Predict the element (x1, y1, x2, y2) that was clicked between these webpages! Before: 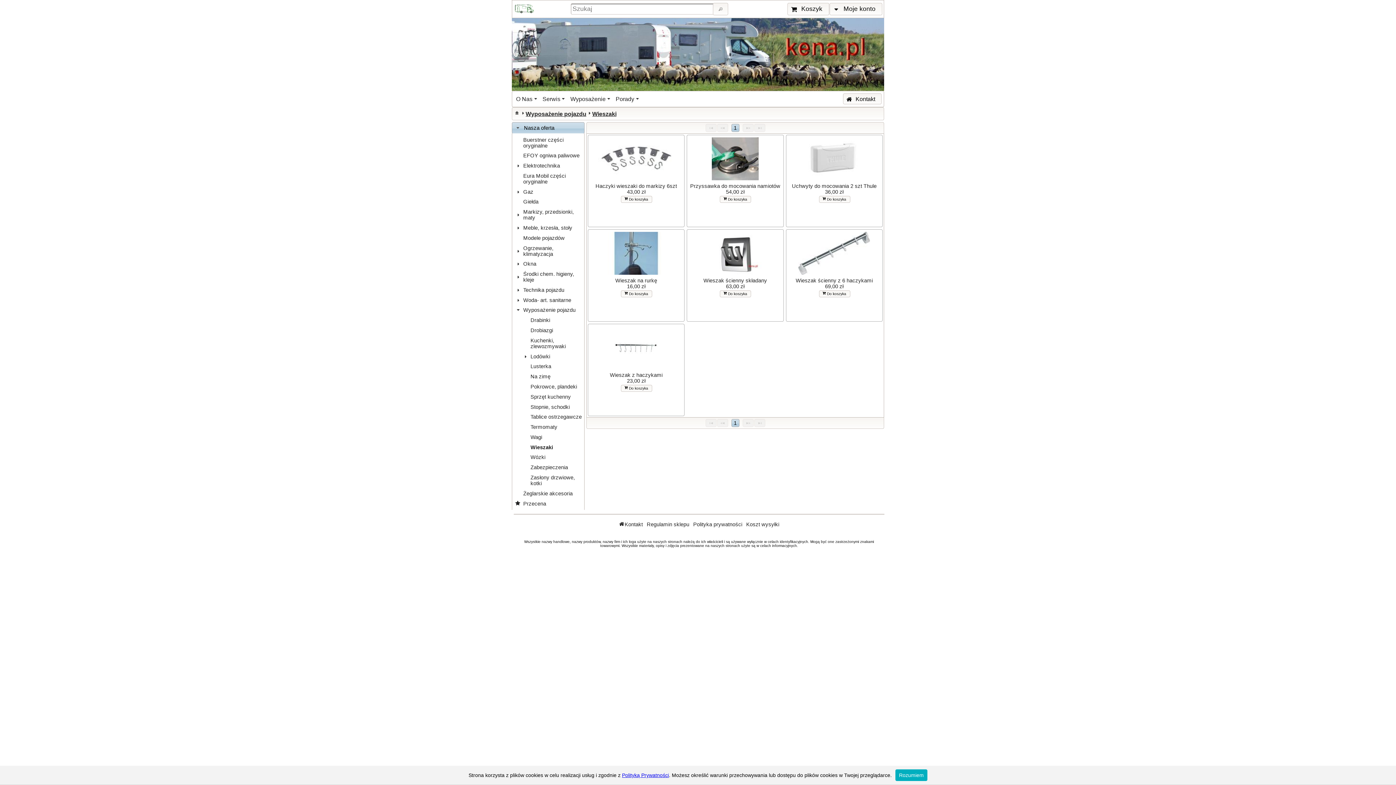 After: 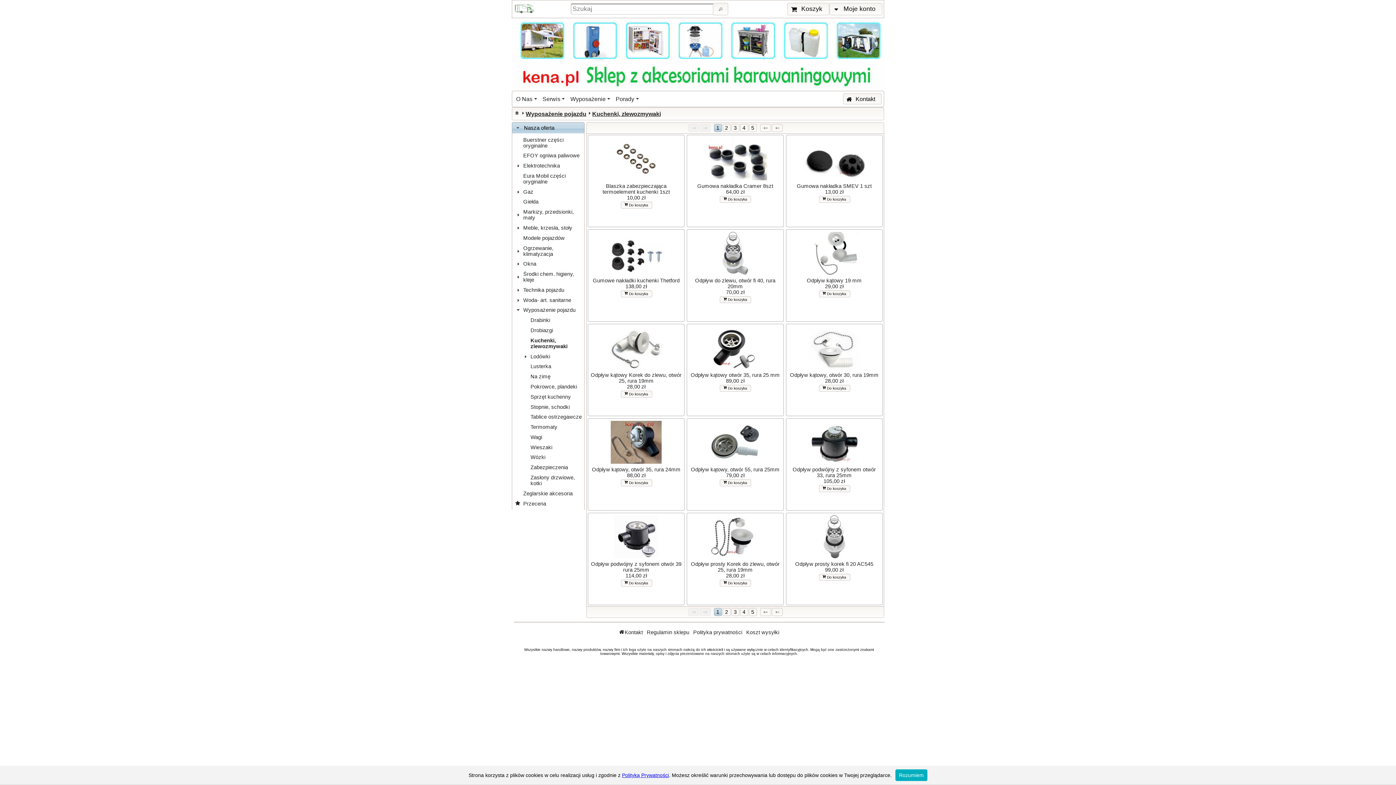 Action: label: Kuchenki, zlewozmywaki bbox: (519, 335, 584, 351)